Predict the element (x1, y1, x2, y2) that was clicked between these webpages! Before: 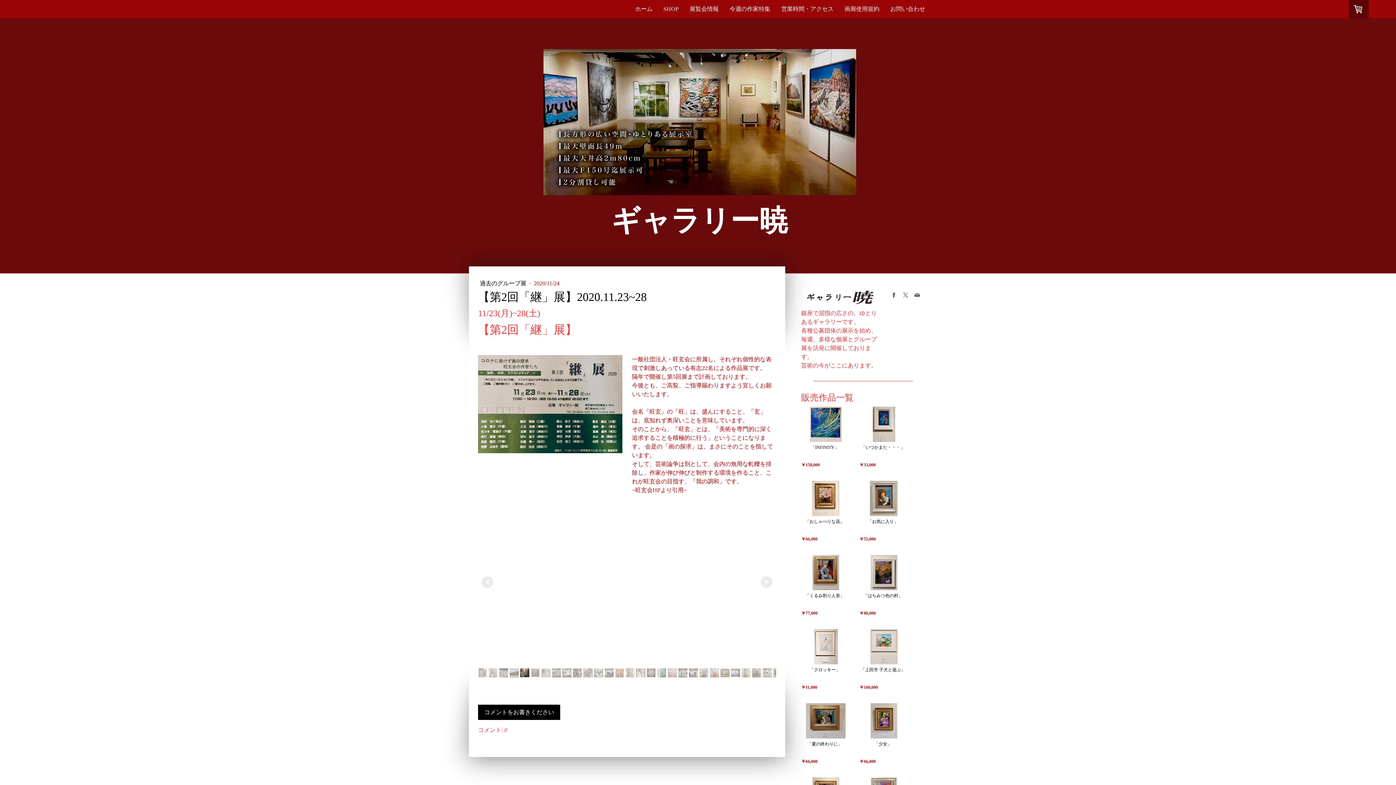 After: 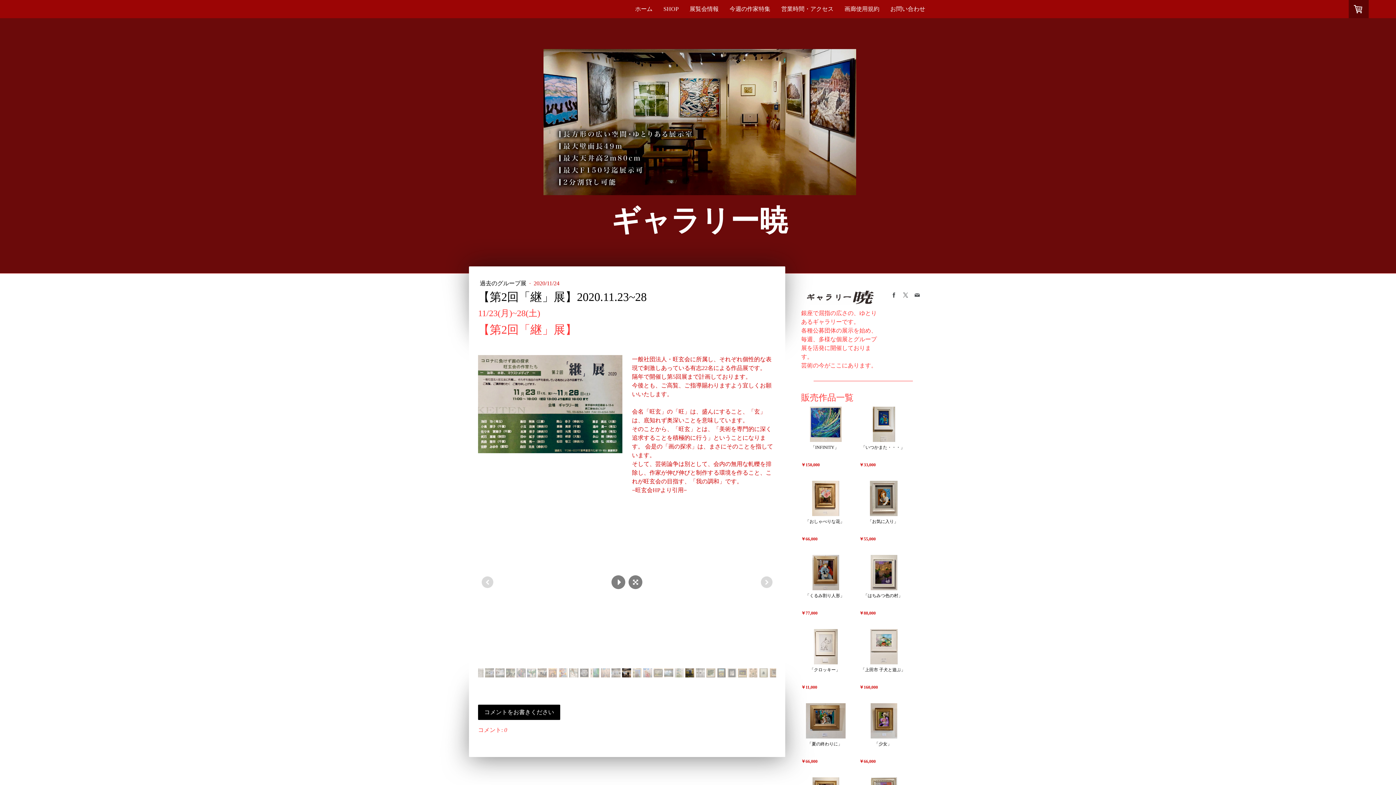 Action: bbox: (689, 668, 698, 677)